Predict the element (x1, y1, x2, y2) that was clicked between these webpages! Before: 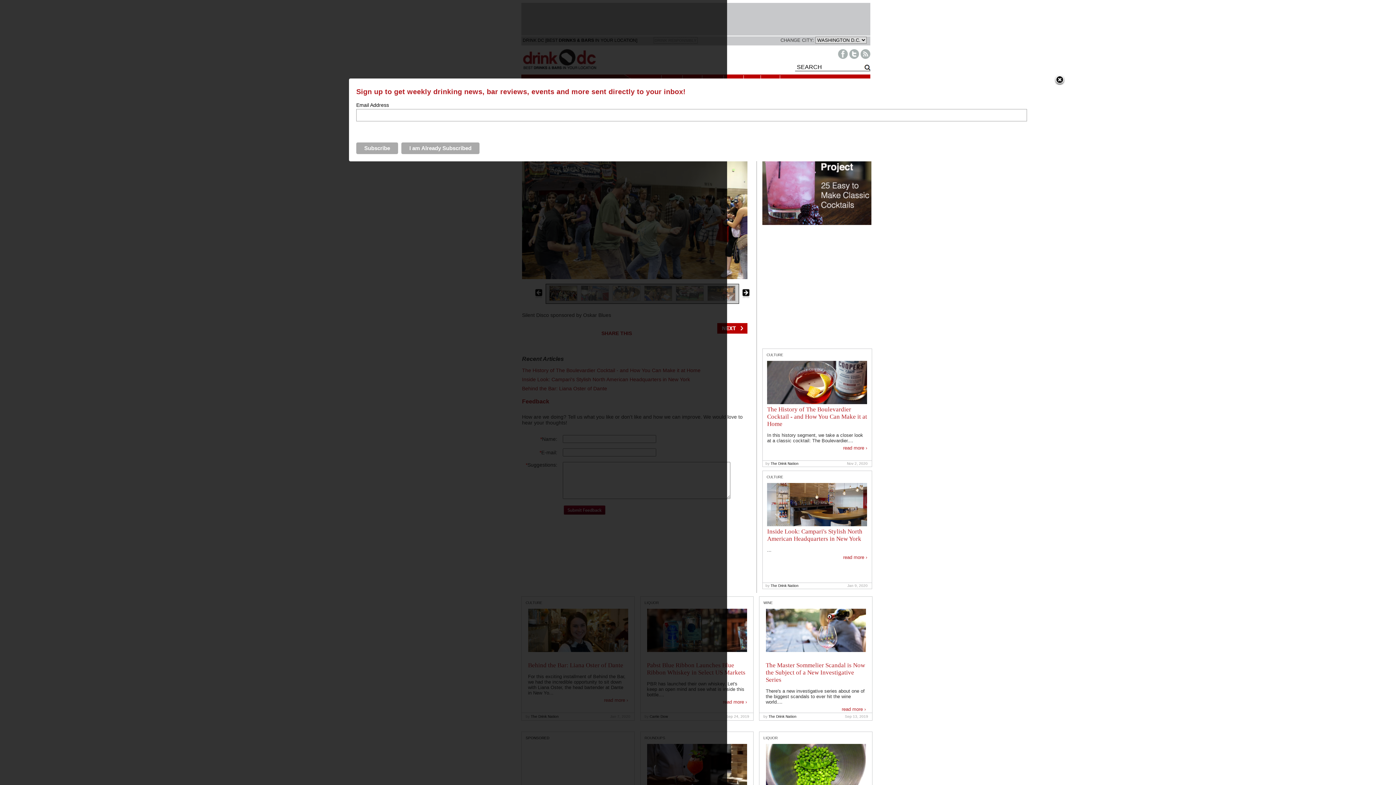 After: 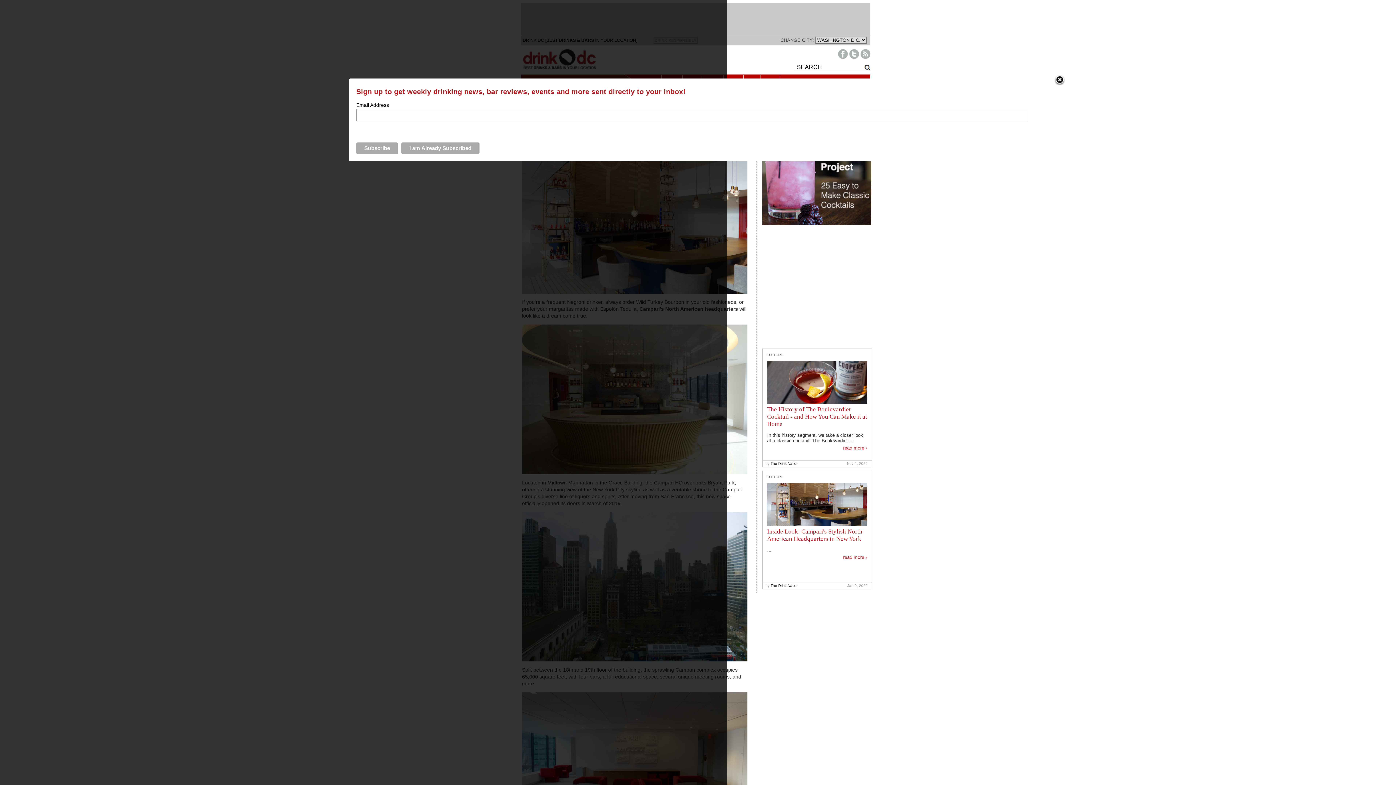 Action: bbox: (767, 521, 867, 527)